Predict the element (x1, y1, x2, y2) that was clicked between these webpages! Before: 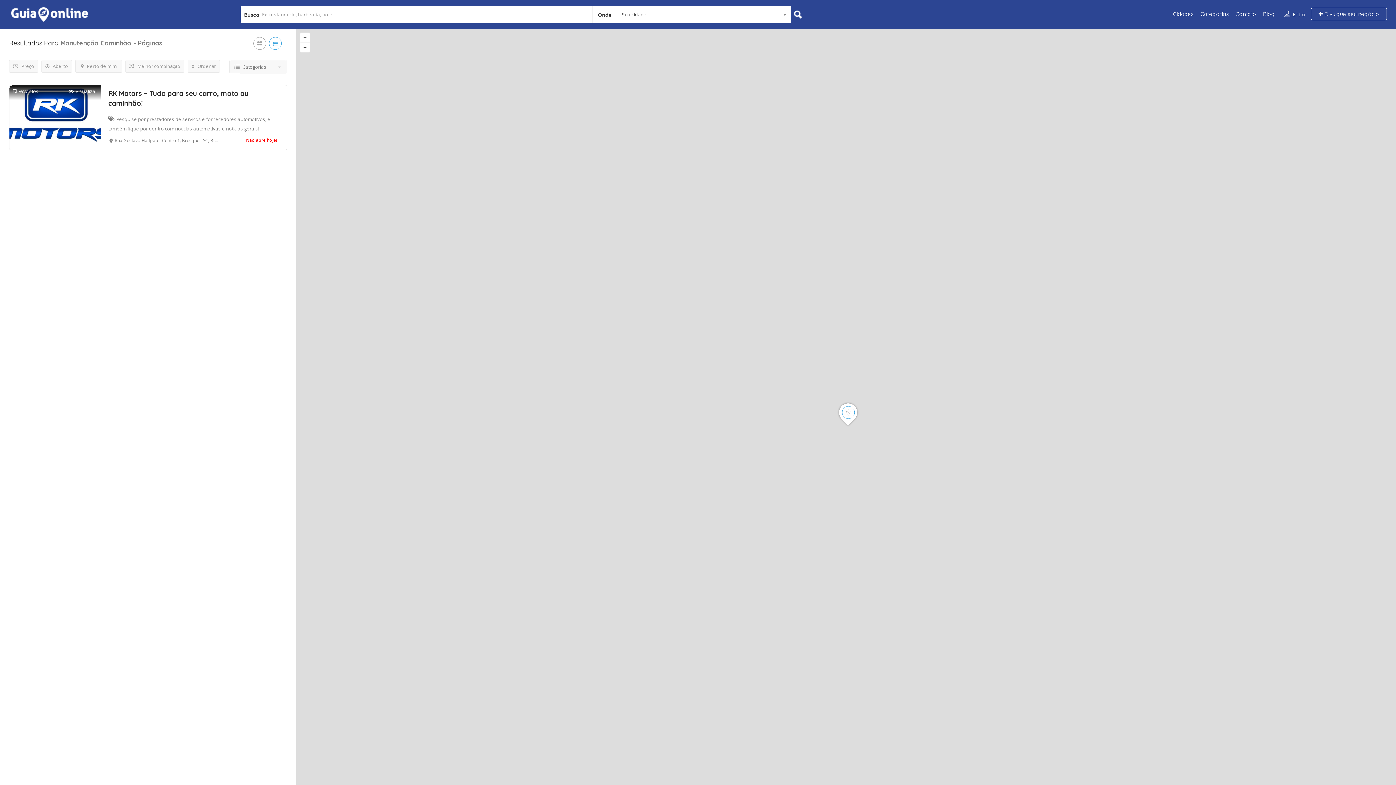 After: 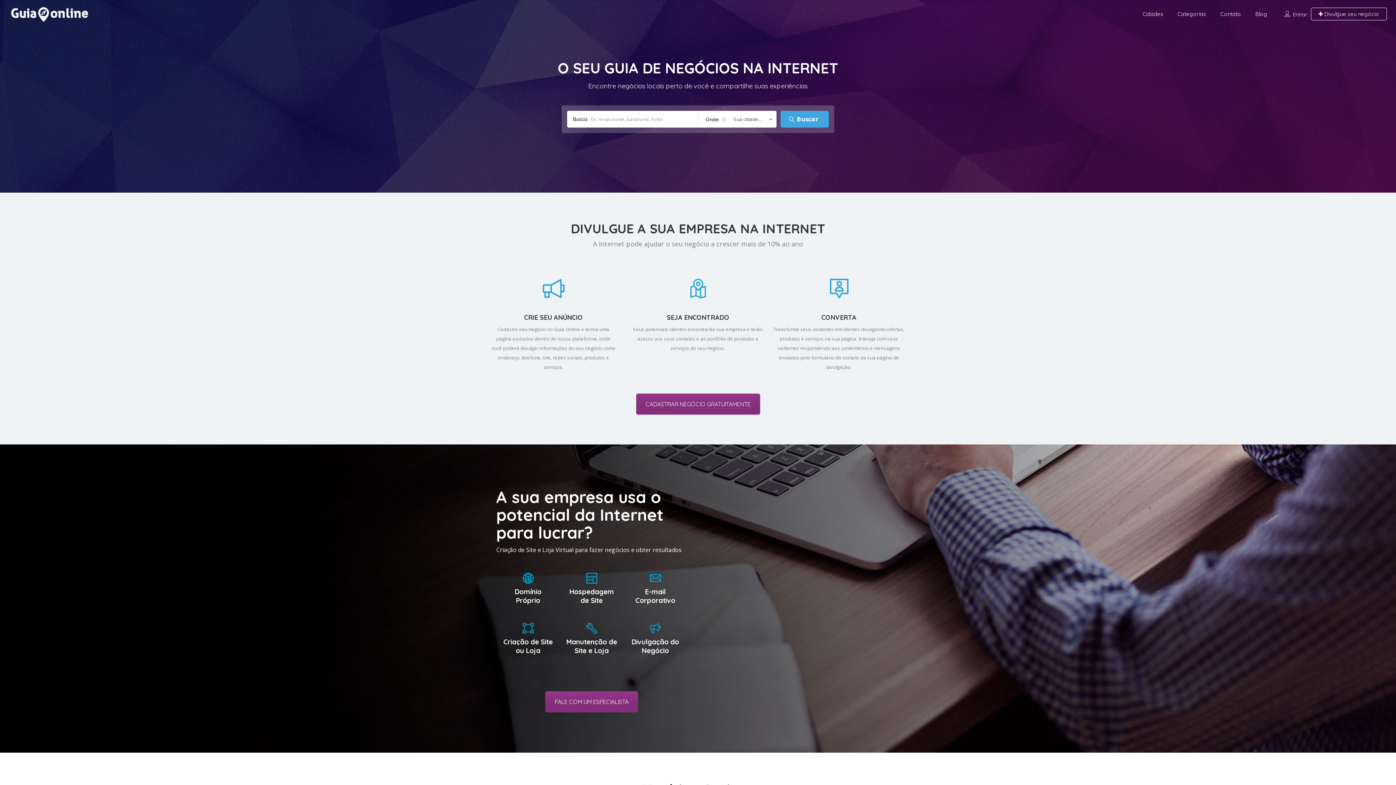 Action: bbox: (9, 10, 90, 17)